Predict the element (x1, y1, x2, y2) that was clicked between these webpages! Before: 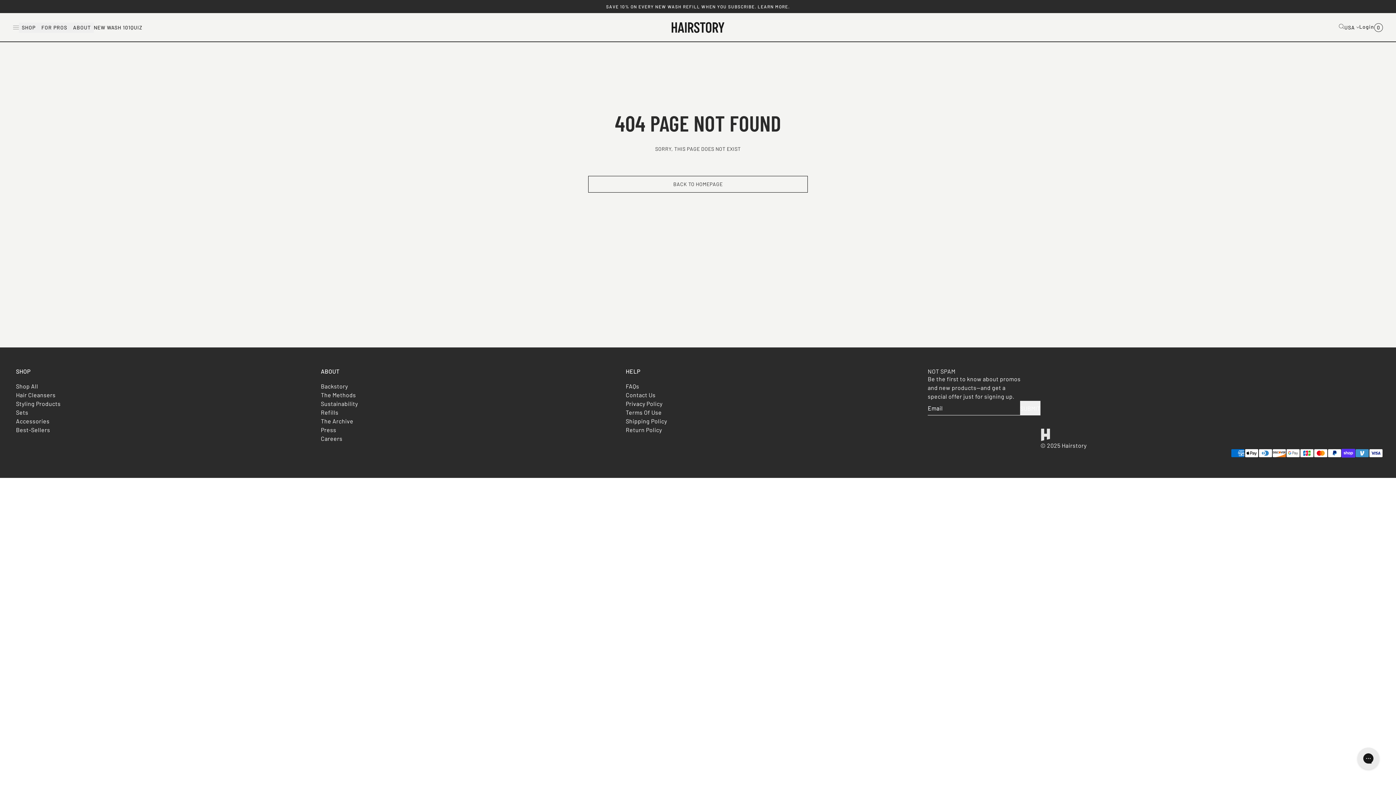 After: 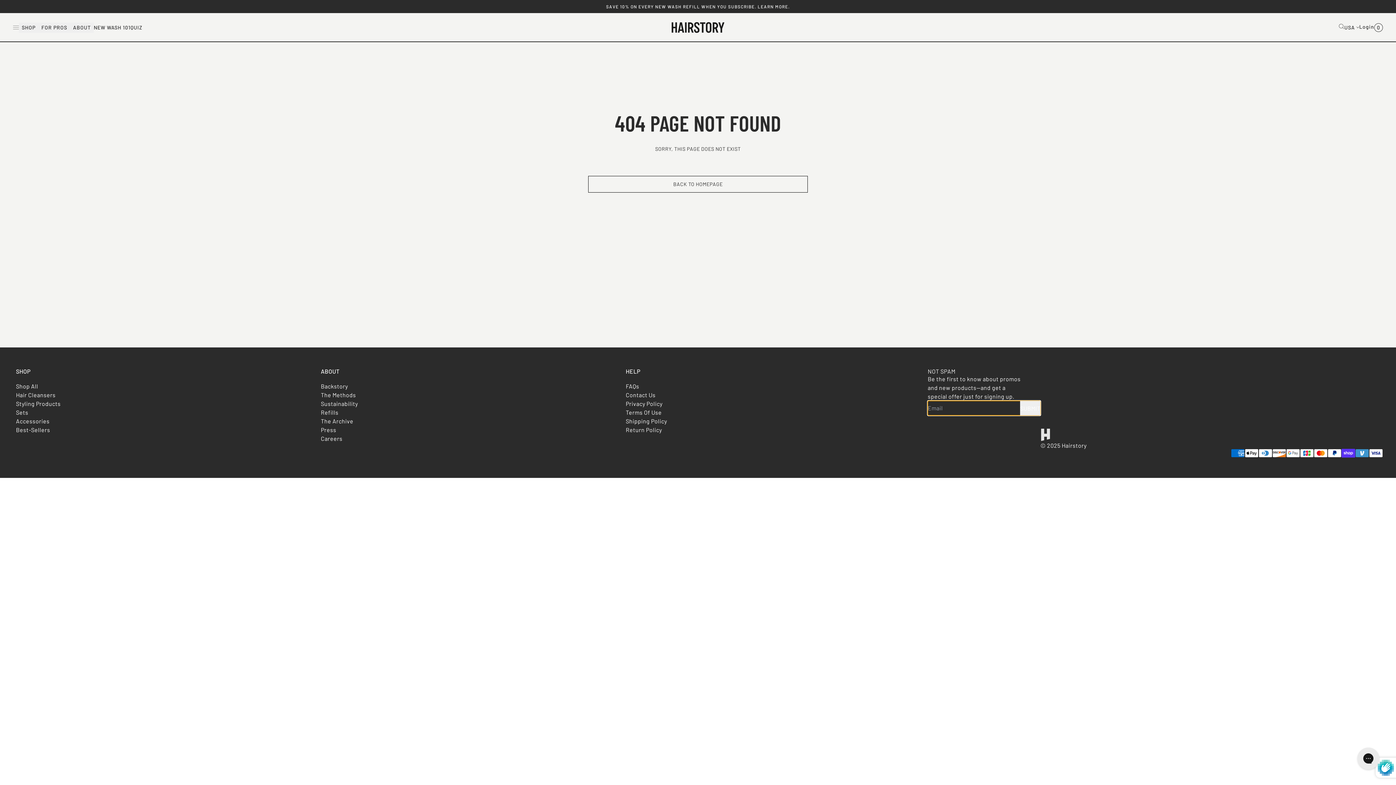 Action: bbox: (1020, 401, 1040, 415) label: Subscribe